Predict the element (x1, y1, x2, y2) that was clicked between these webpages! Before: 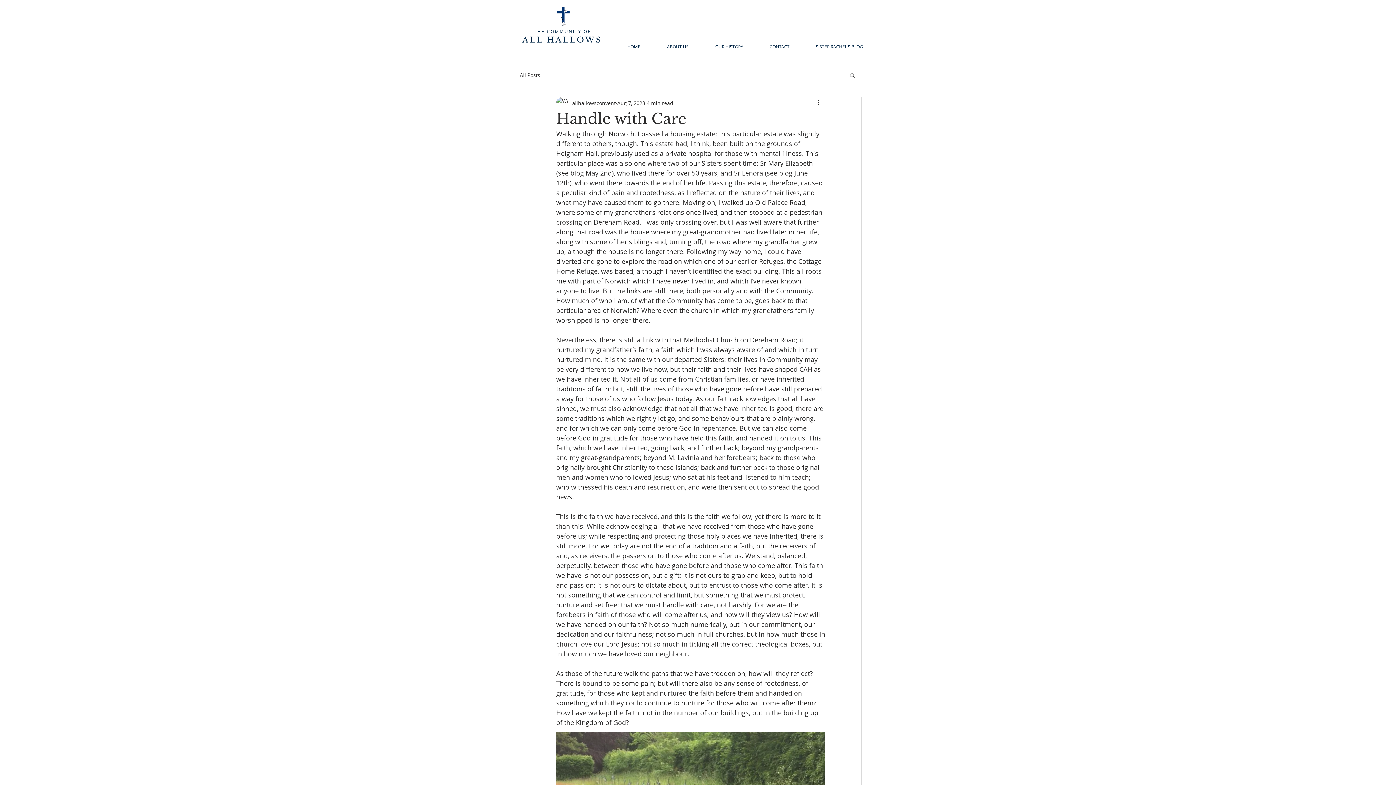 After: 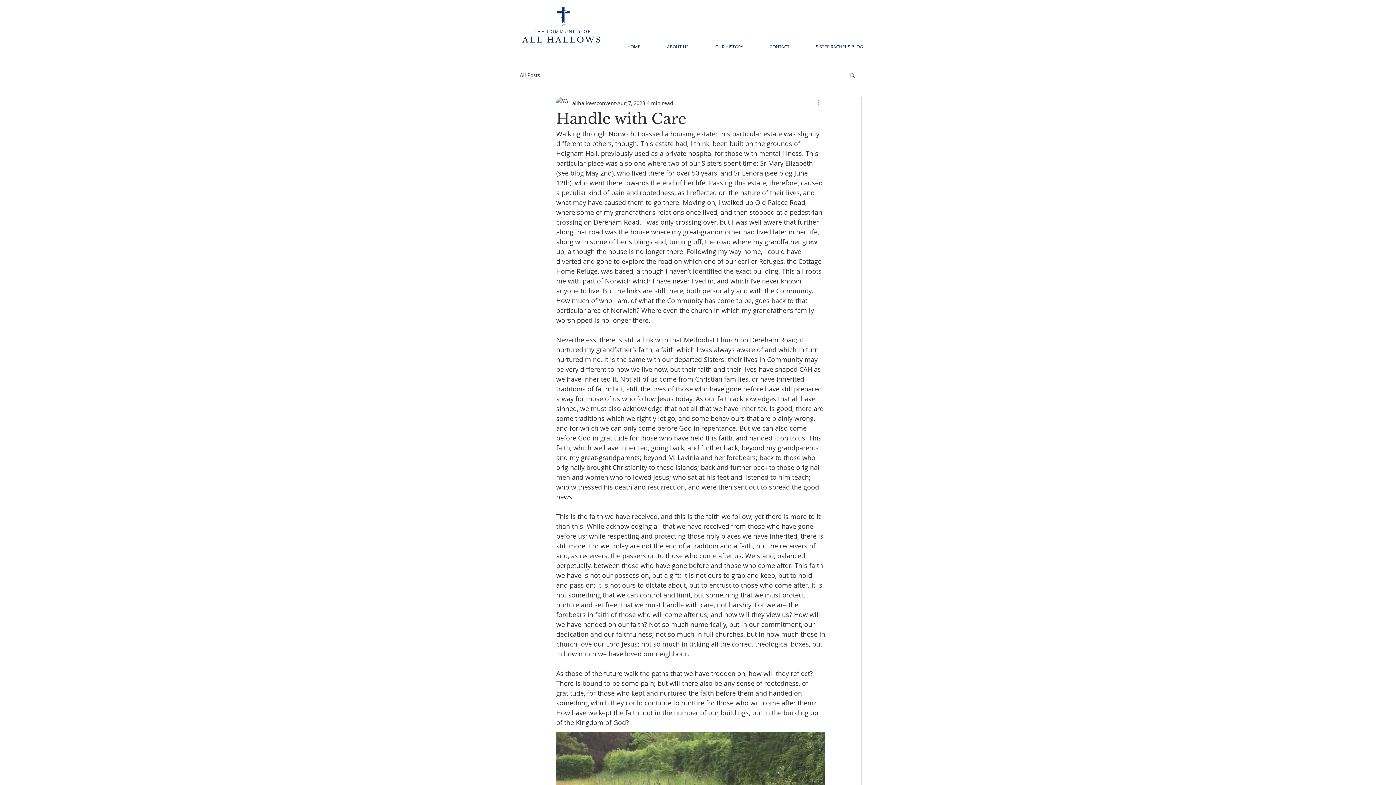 Action: bbox: (816, 98, 825, 107) label: More actions